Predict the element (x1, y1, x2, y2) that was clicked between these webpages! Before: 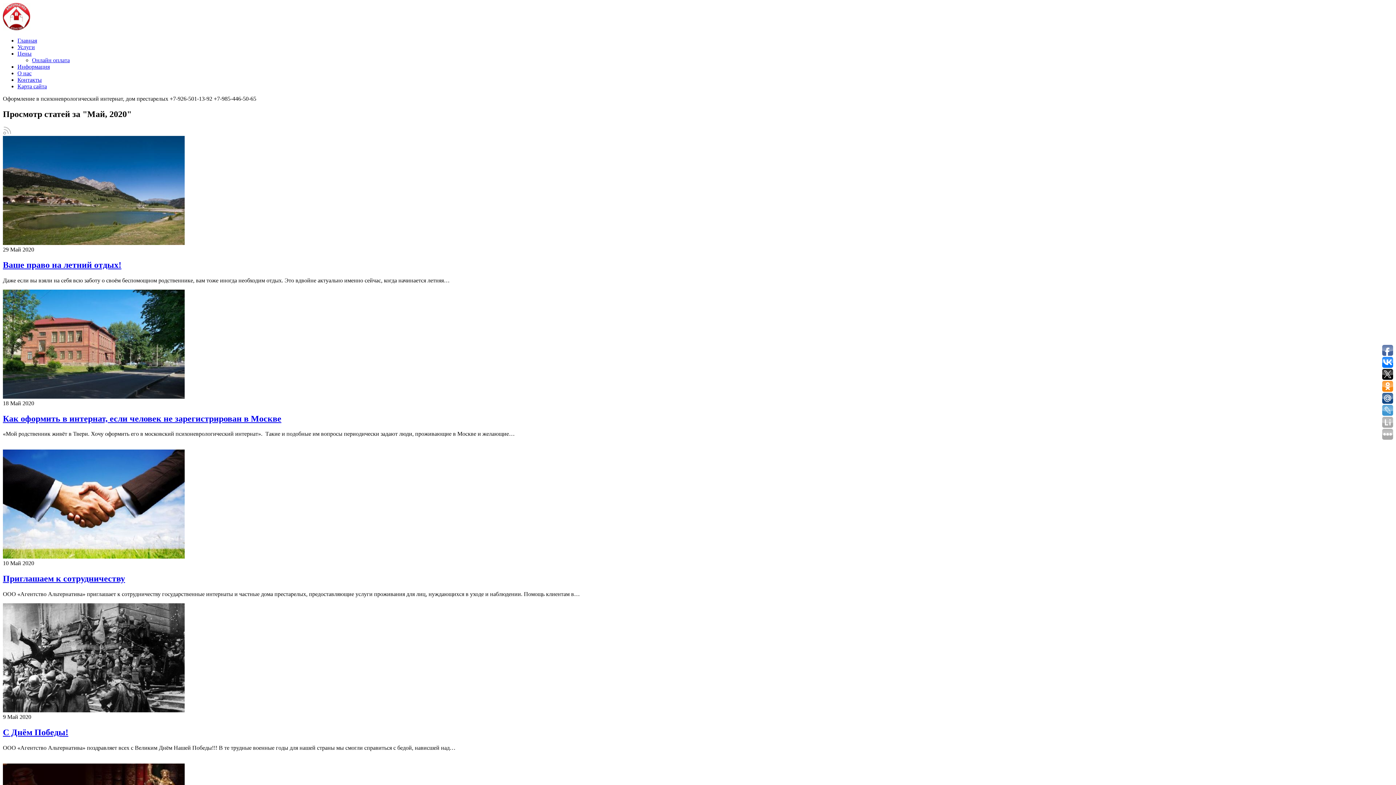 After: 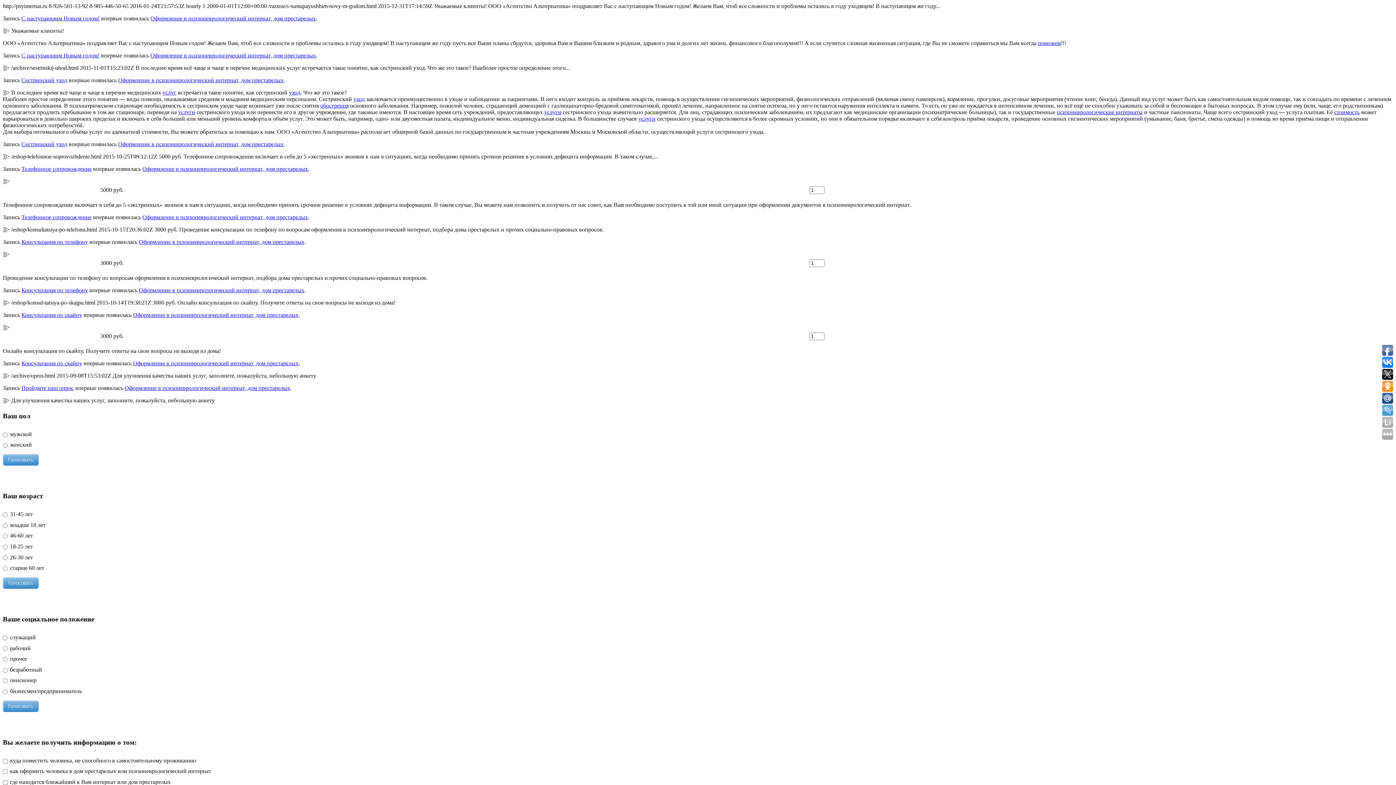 Action: bbox: (2, 129, 10, 135)